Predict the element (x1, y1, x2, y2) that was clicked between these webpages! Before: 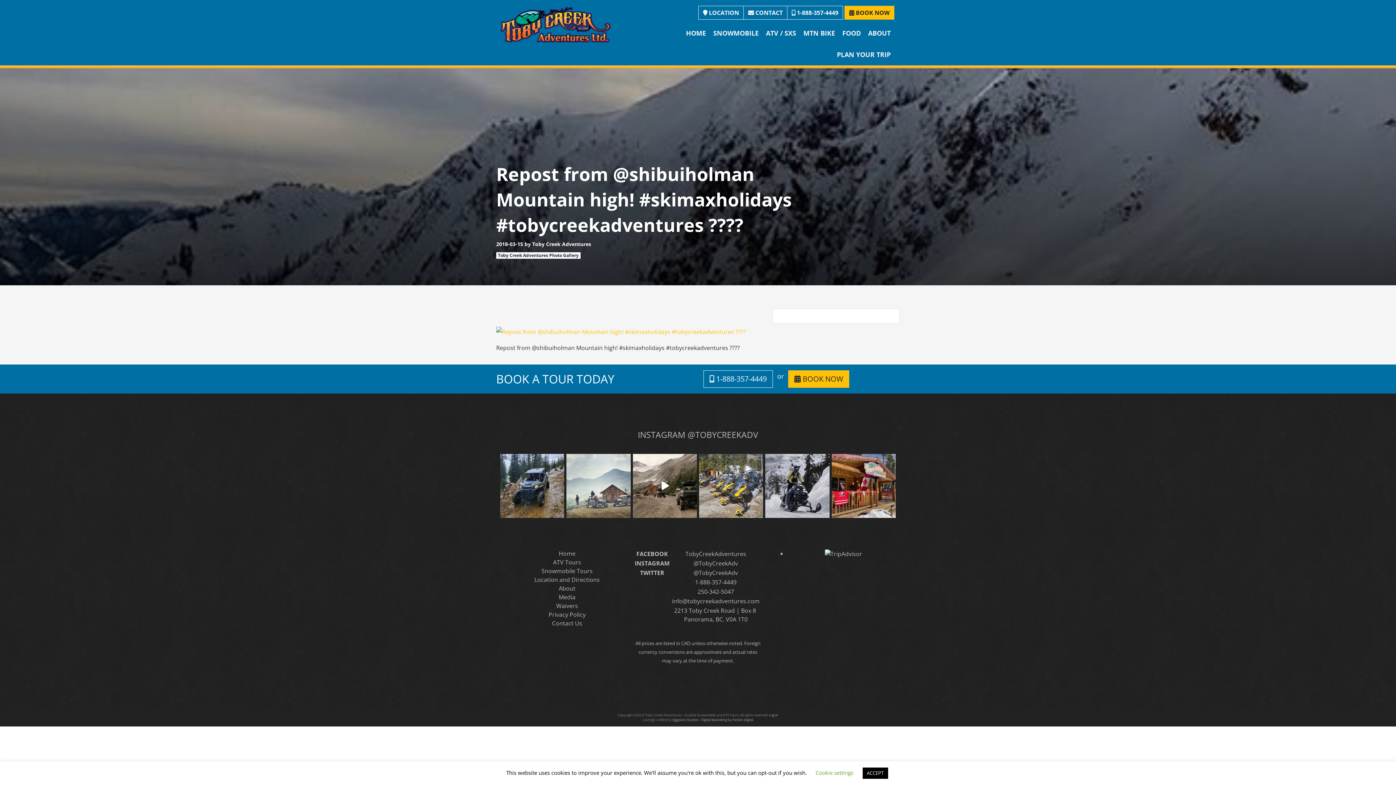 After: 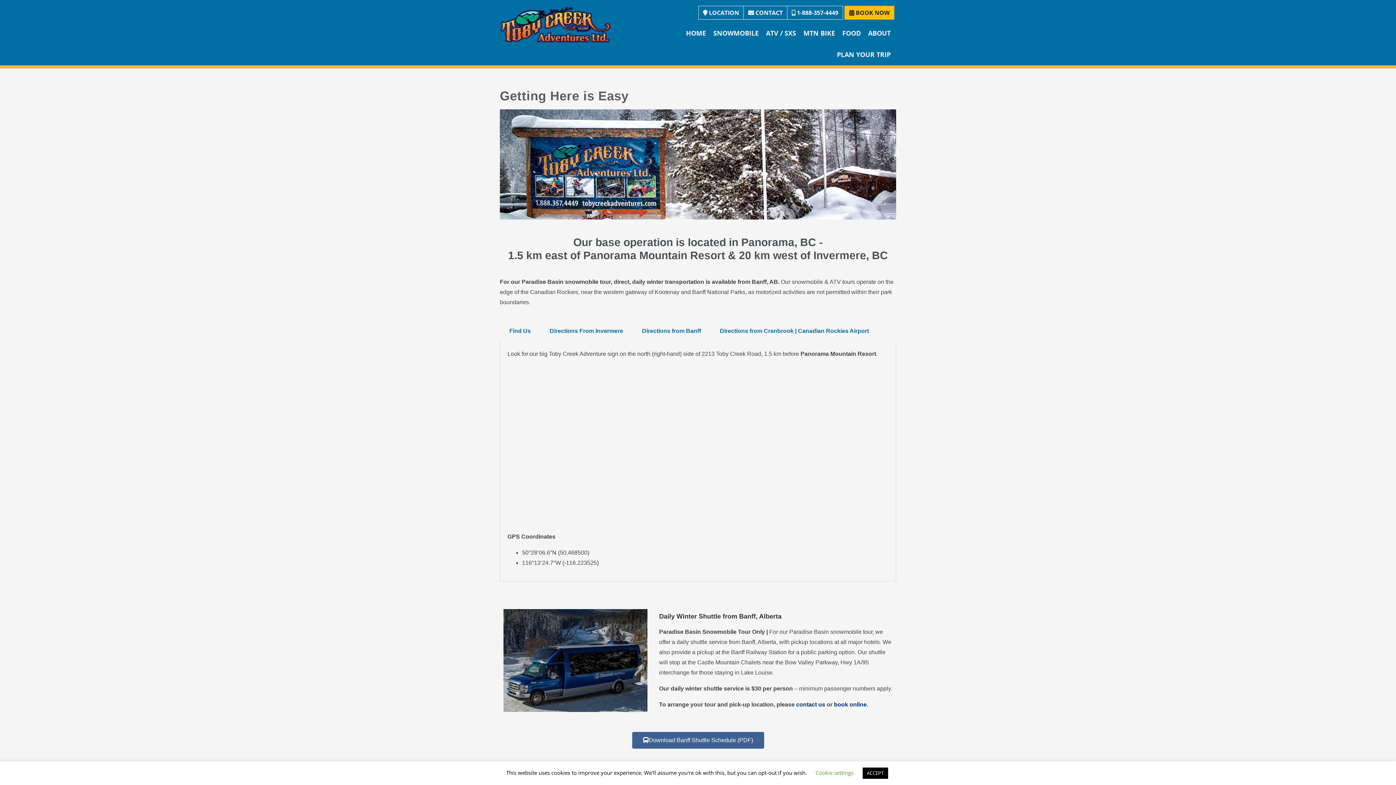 Action: label:  LOCATION bbox: (698, 5, 744, 19)